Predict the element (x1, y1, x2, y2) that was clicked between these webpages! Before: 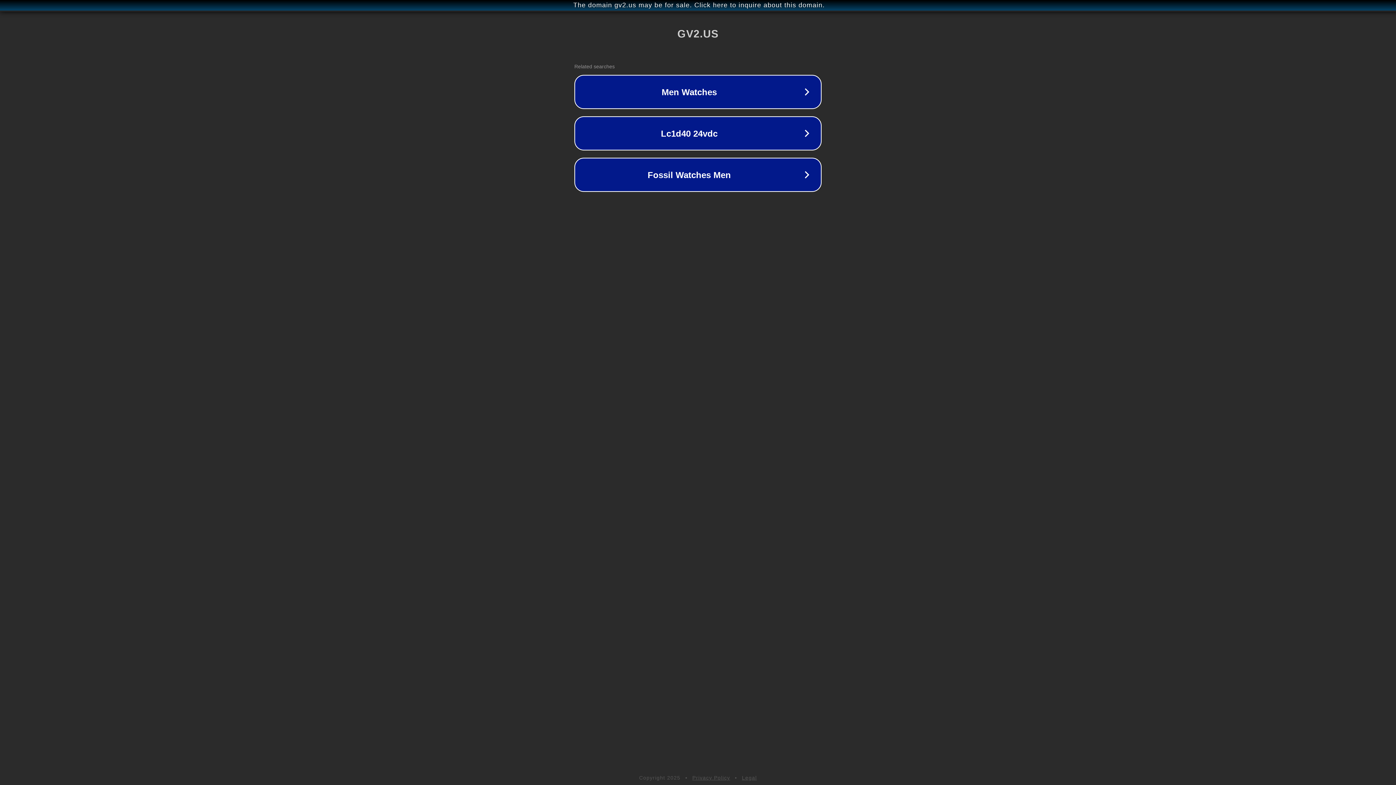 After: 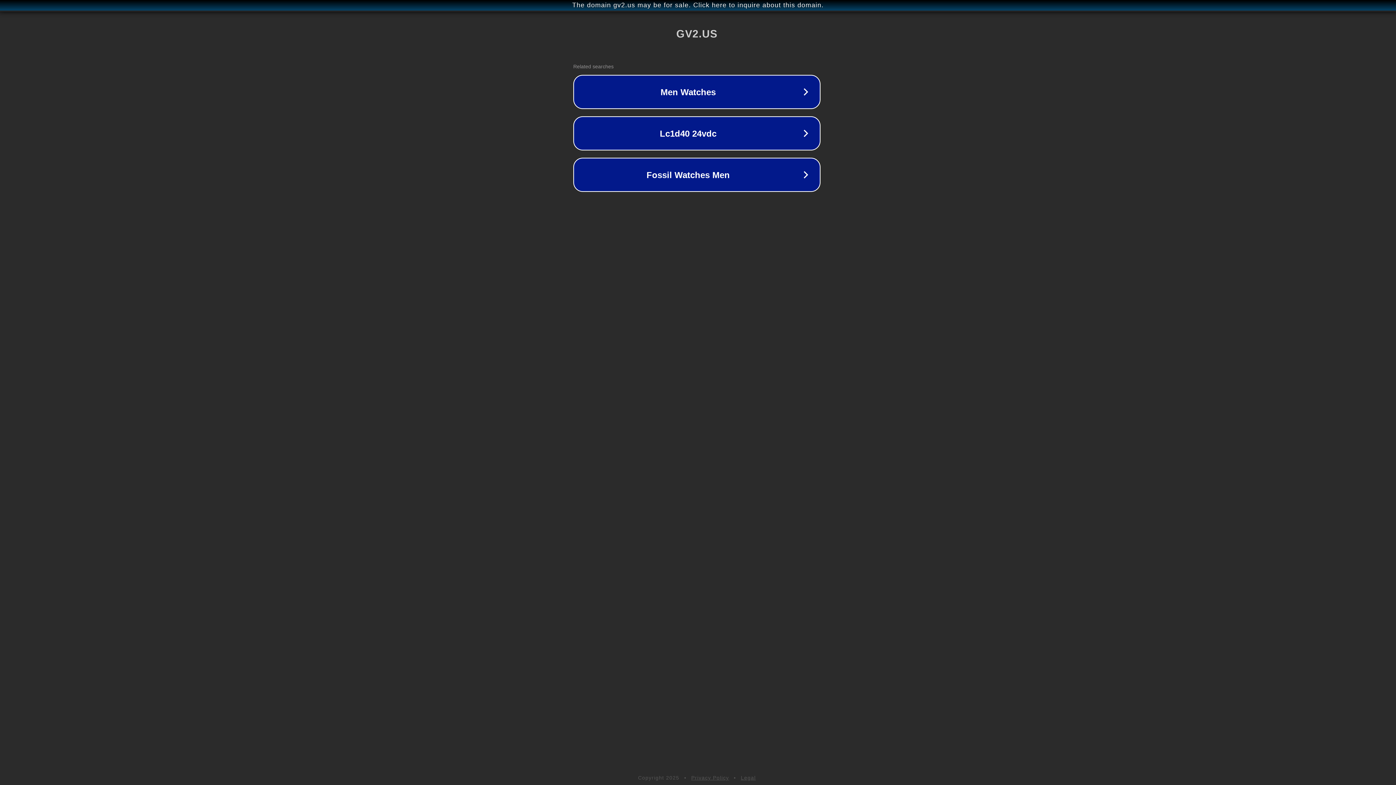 Action: label: The domain gv2.us may be for sale. Click here to inquire about this domain. bbox: (1, 1, 1397, 9)